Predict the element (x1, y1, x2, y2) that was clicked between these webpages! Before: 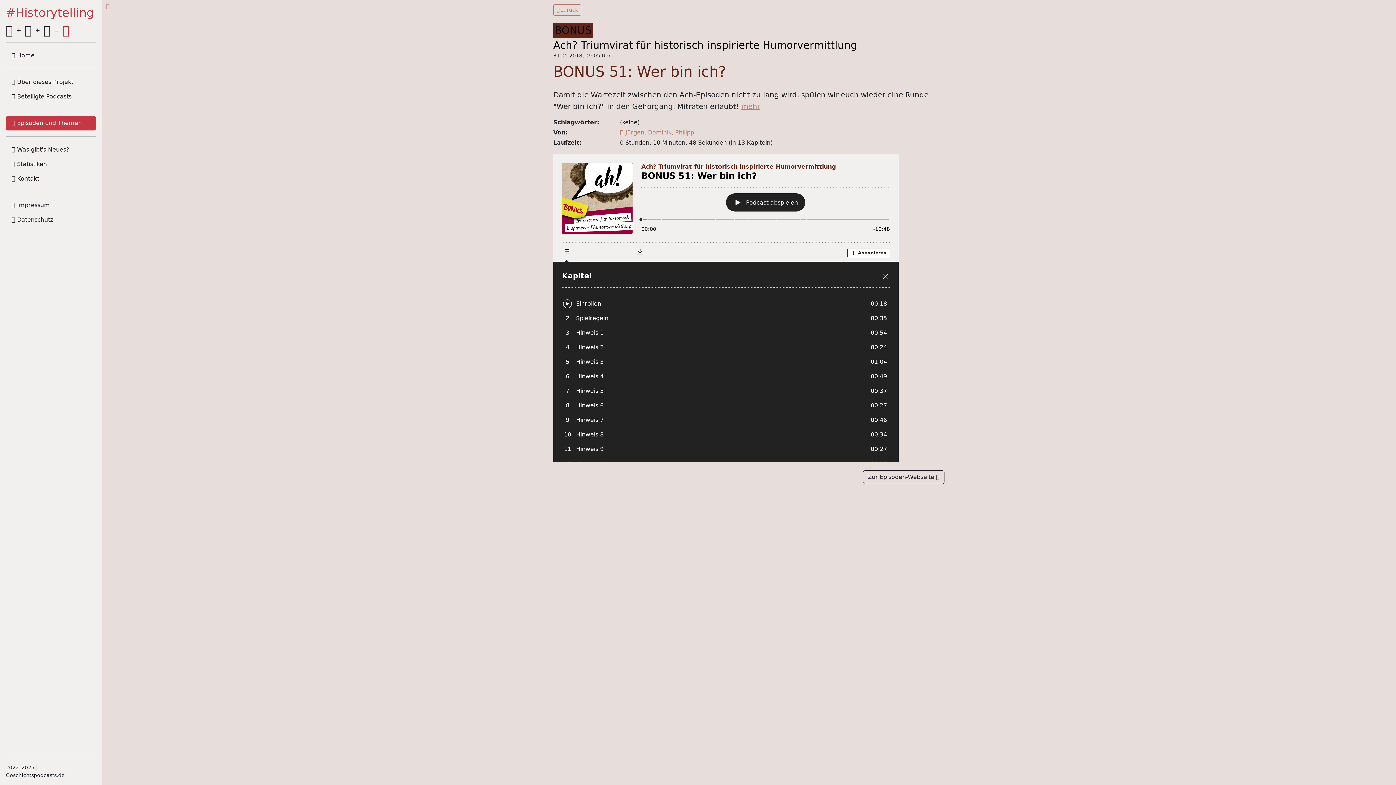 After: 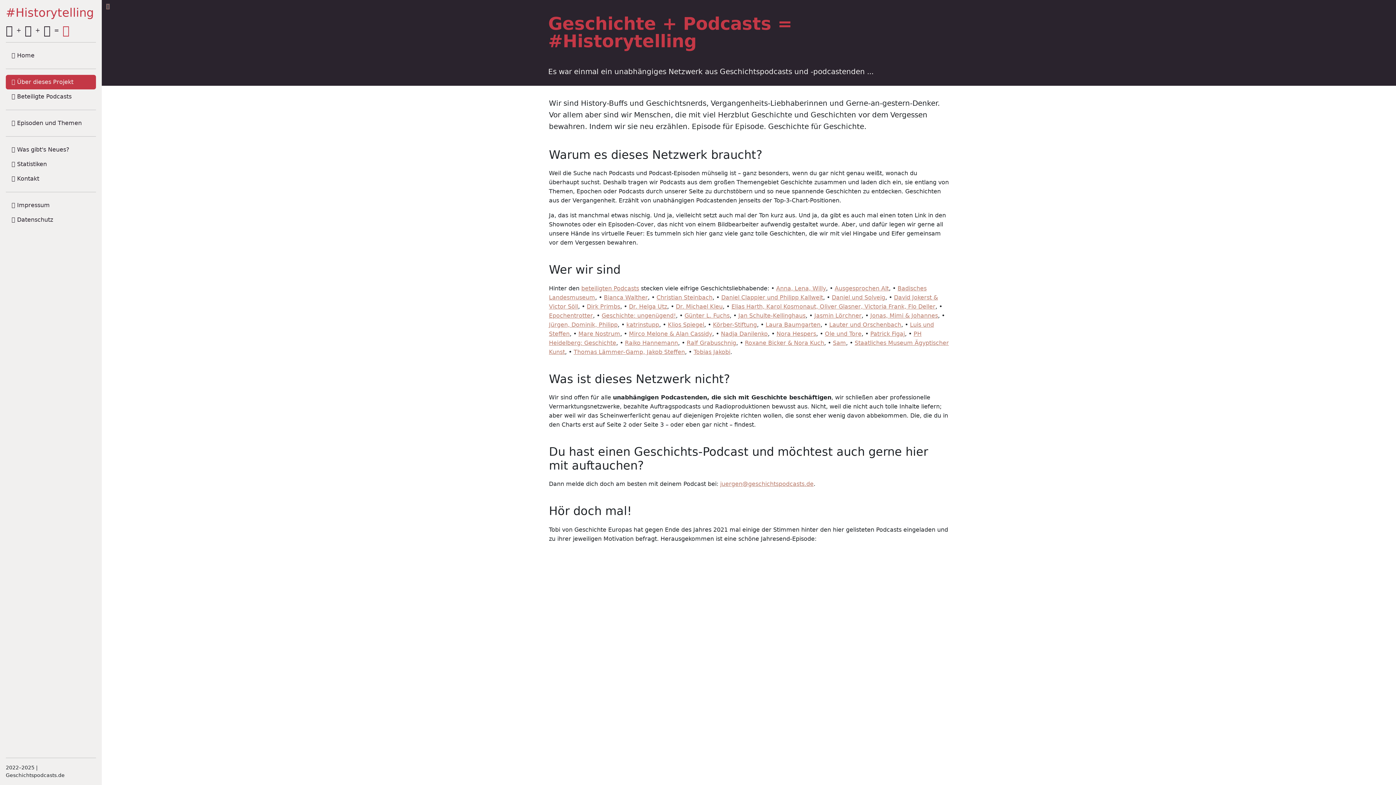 Action: bbox: (5, 75, 96, 89) label:  Über dieses Projekt